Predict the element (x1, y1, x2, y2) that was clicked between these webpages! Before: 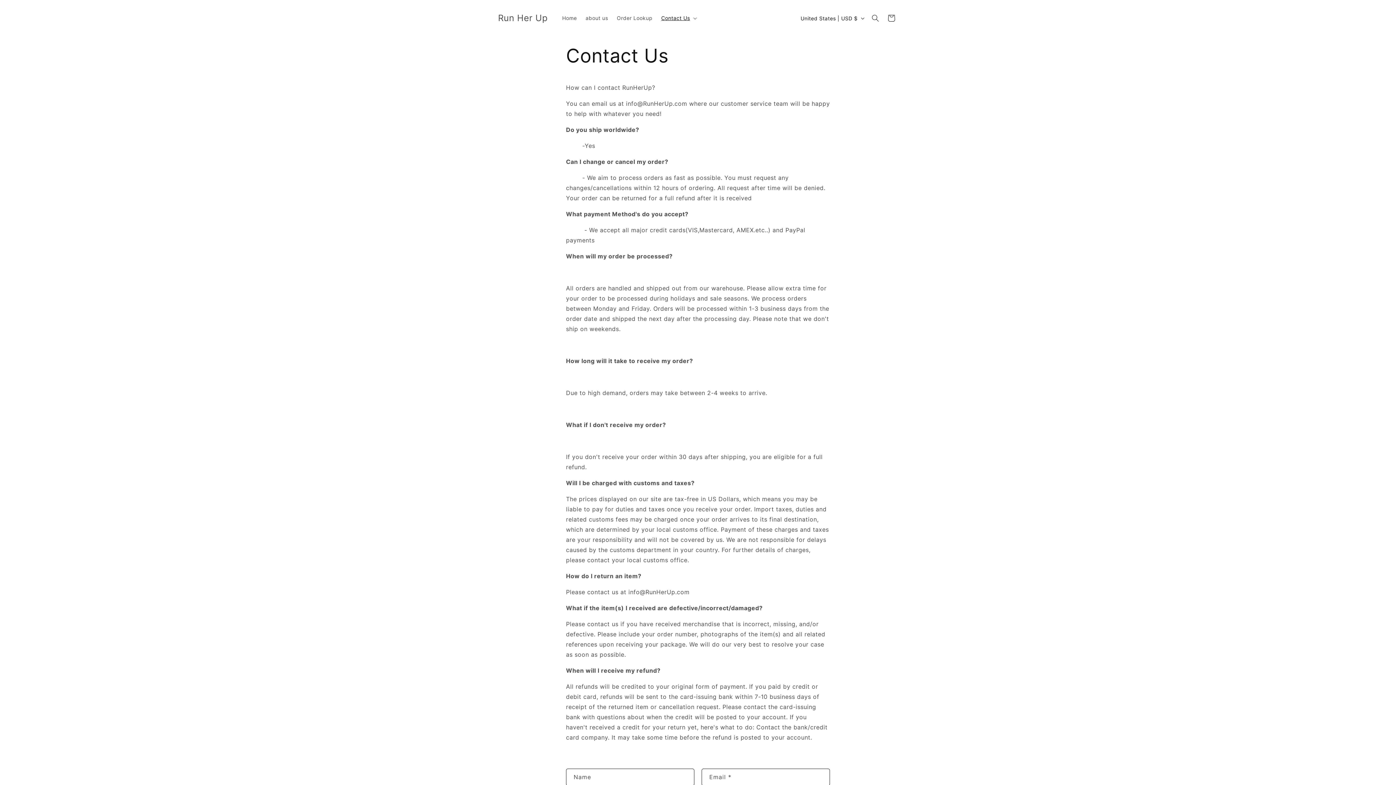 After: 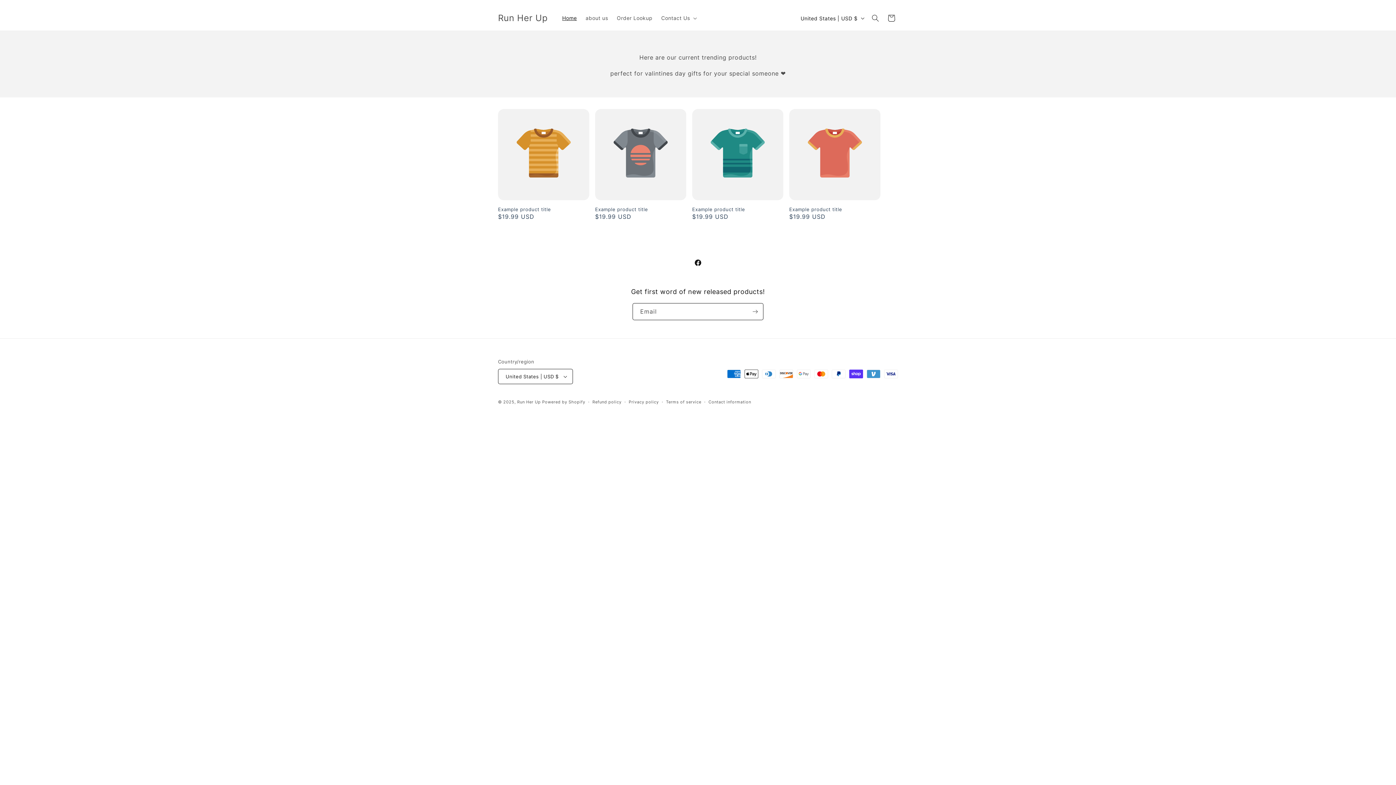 Action: label: Run Her Up bbox: (495, 11, 550, 25)